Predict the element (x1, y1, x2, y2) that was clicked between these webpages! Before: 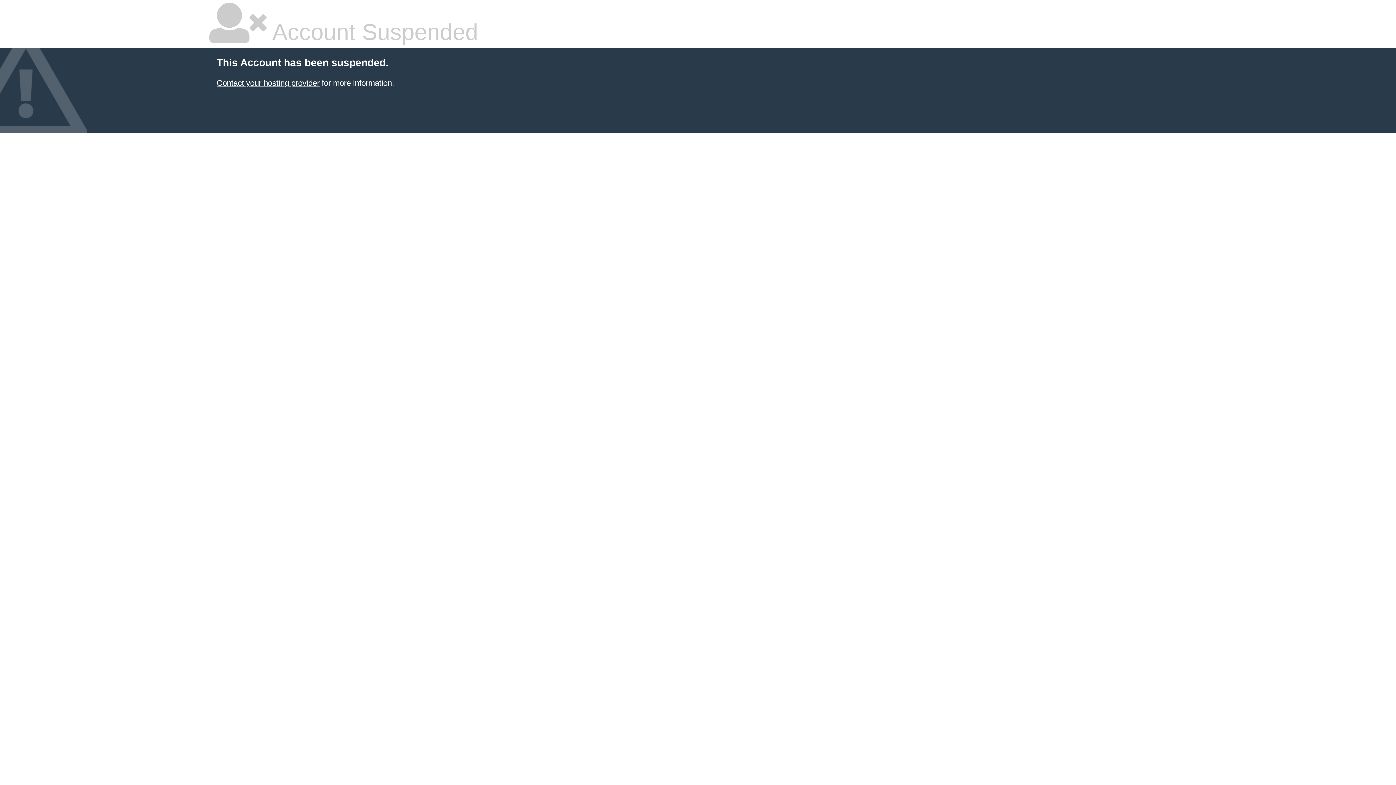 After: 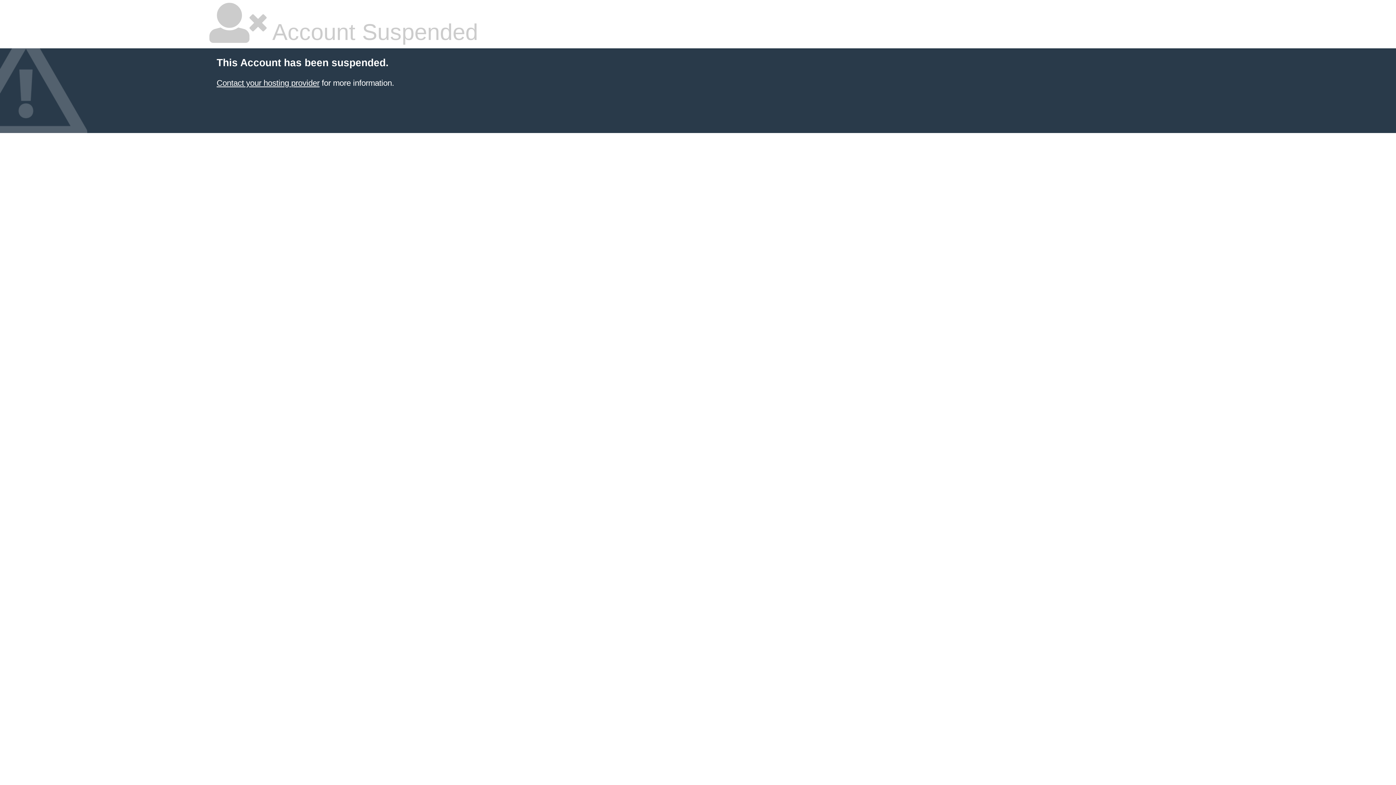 Action: label: Contact your hosting provider bbox: (216, 78, 319, 87)